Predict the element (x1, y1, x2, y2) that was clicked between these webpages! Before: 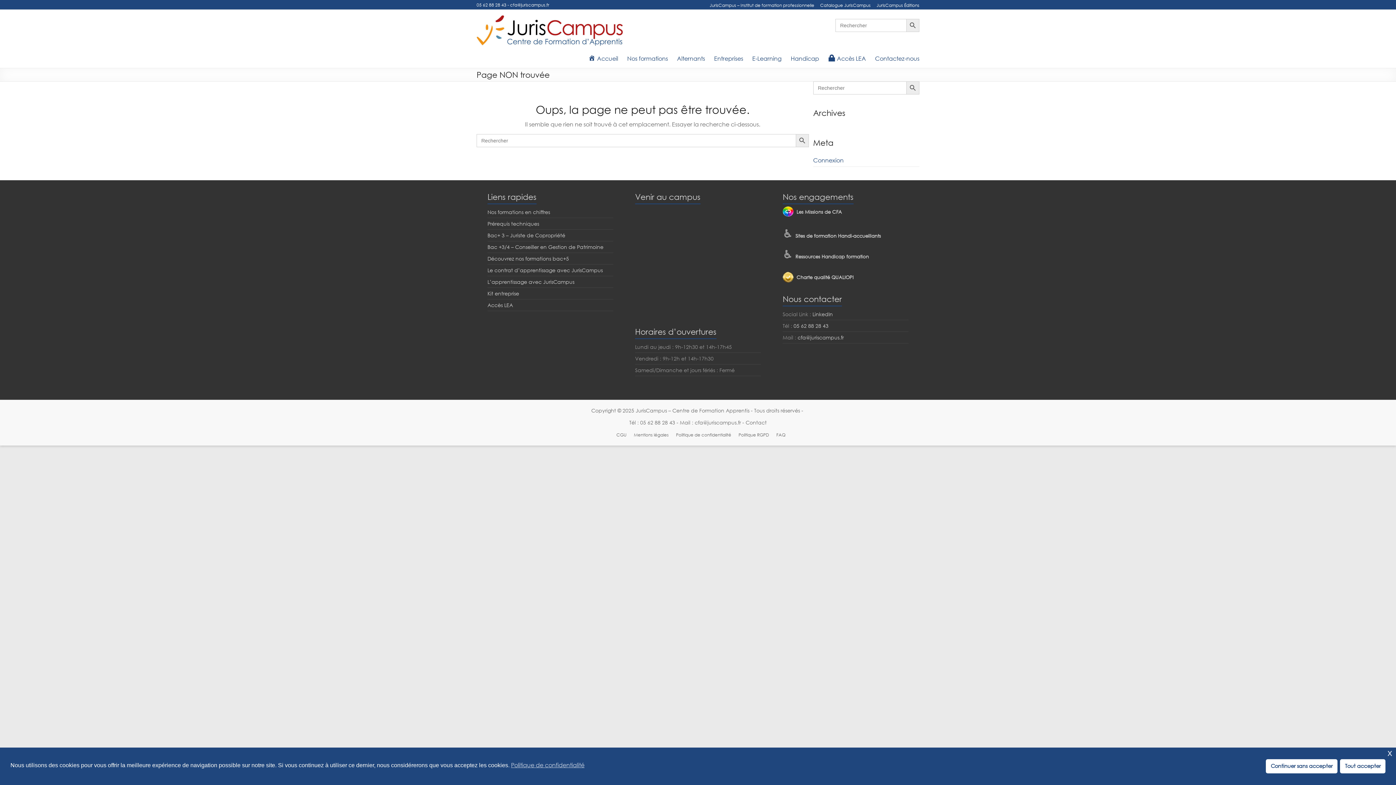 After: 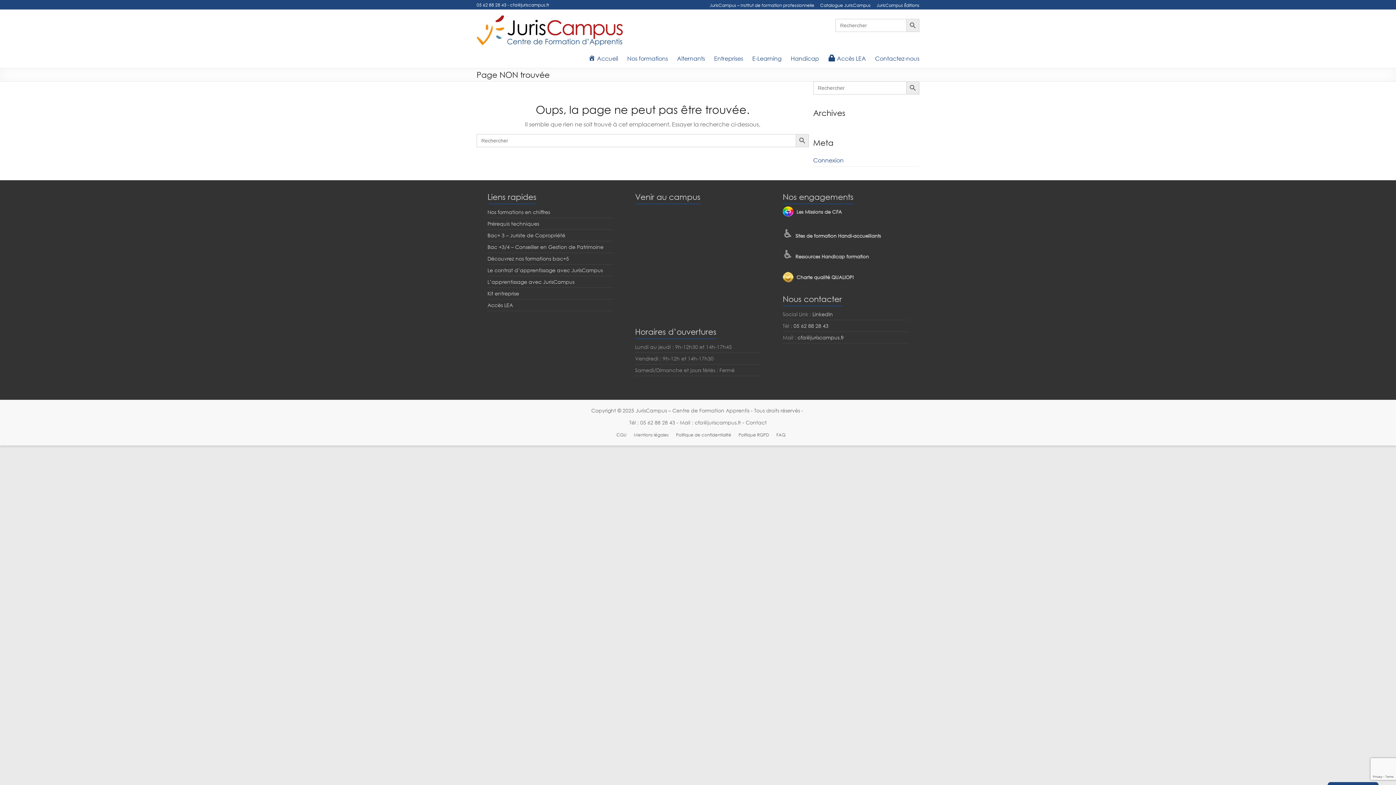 Action: bbox: (1340, 759, 1385, 773) label: Tout accepter cookies